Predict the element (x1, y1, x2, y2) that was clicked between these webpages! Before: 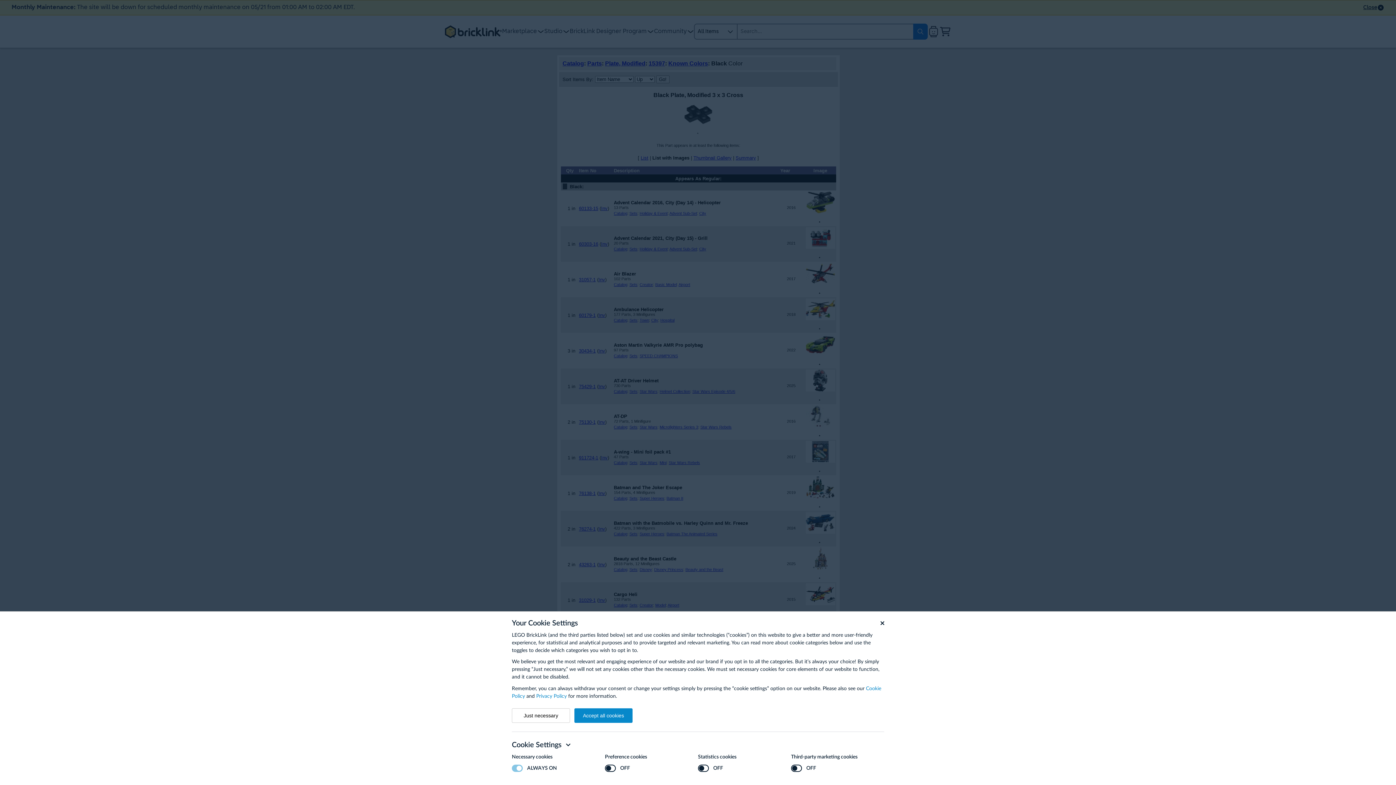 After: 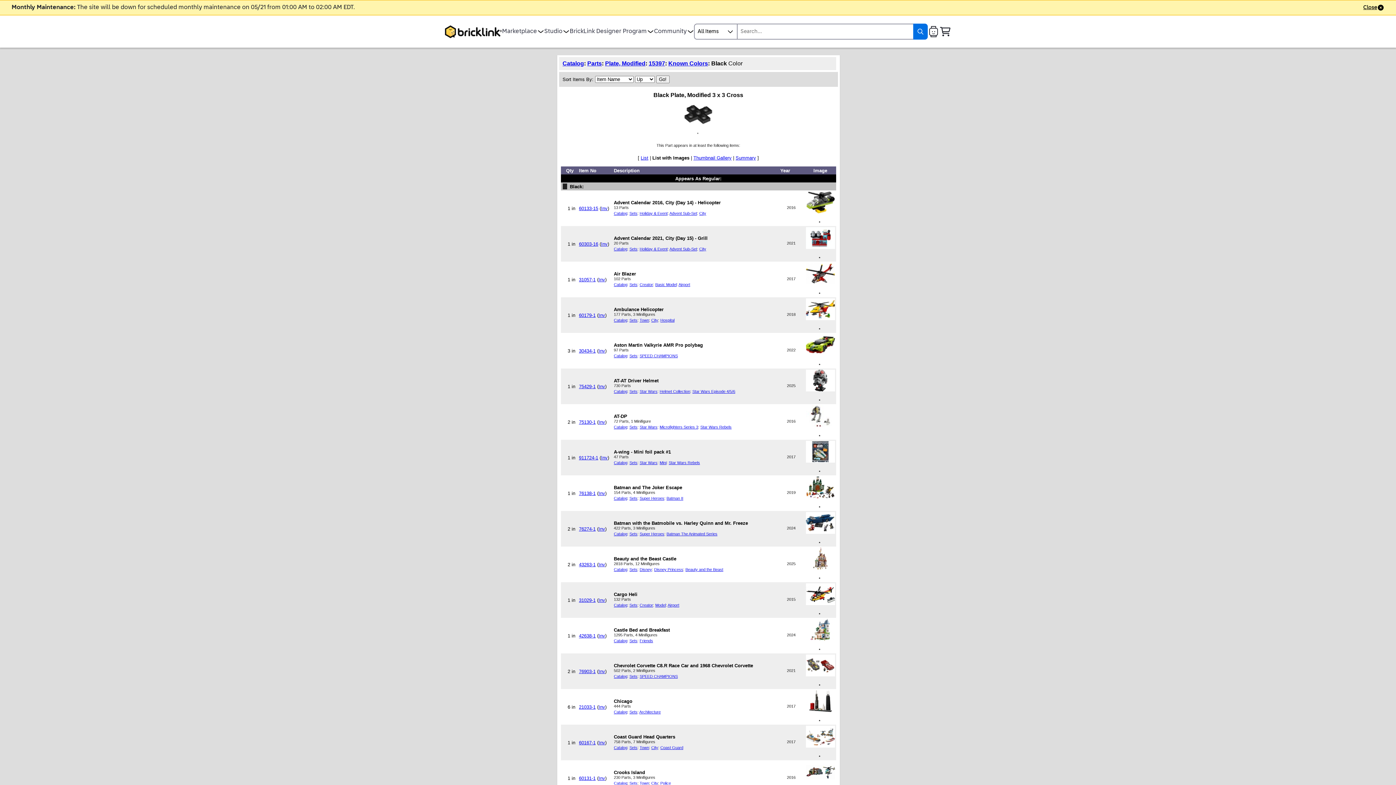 Action: bbox: (574, 708, 632, 723) label: Accept all cookies